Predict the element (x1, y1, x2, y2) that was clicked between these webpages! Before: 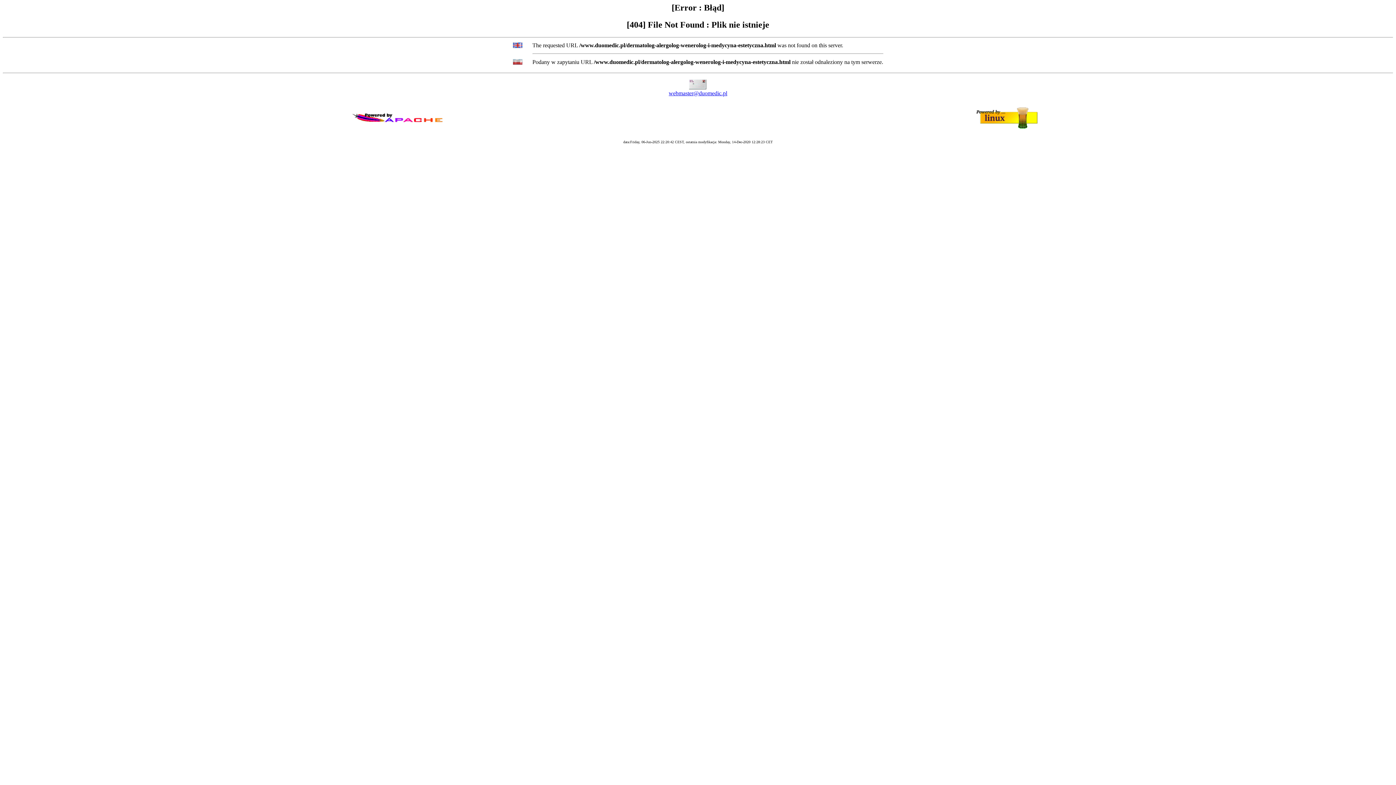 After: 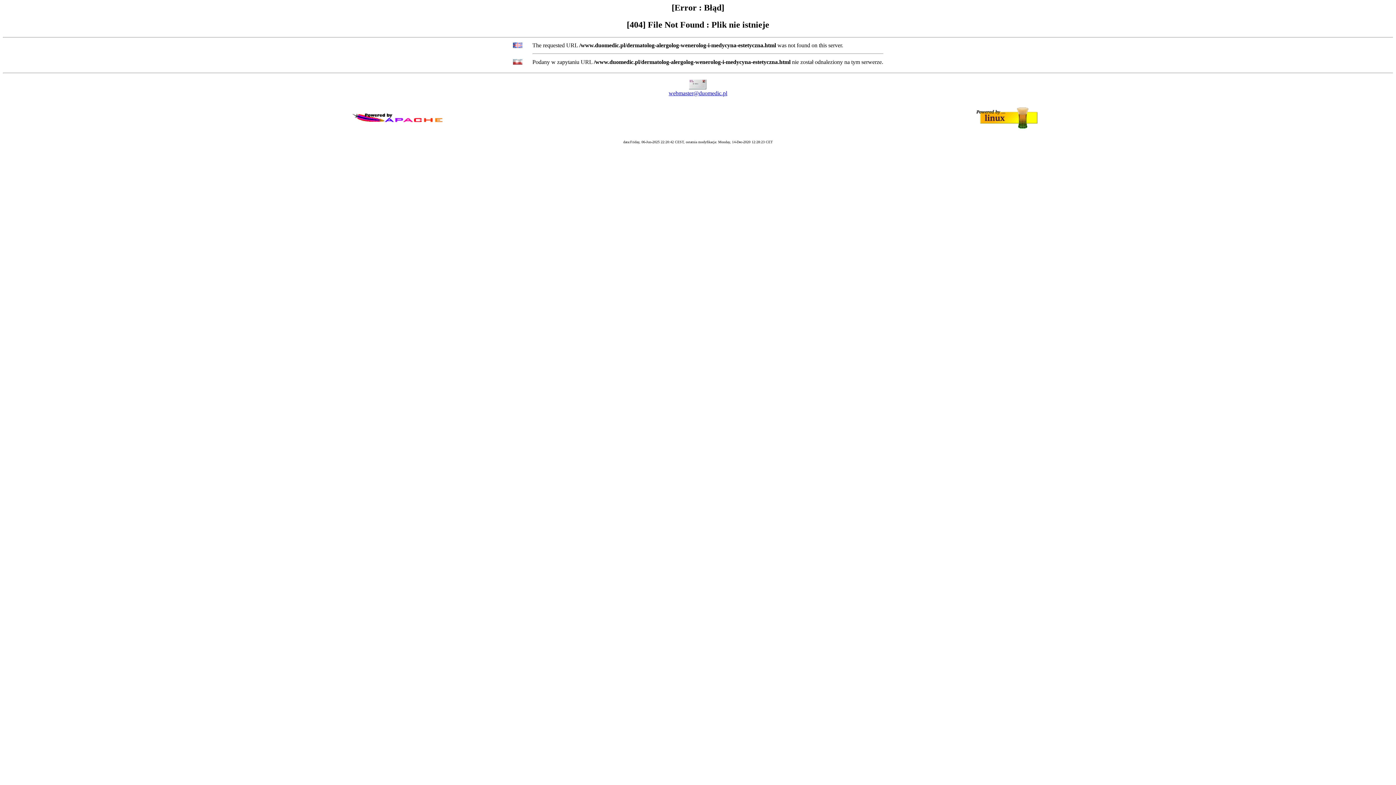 Action: bbox: (668, 90, 727, 96) label: webmaster@duomedic.pl